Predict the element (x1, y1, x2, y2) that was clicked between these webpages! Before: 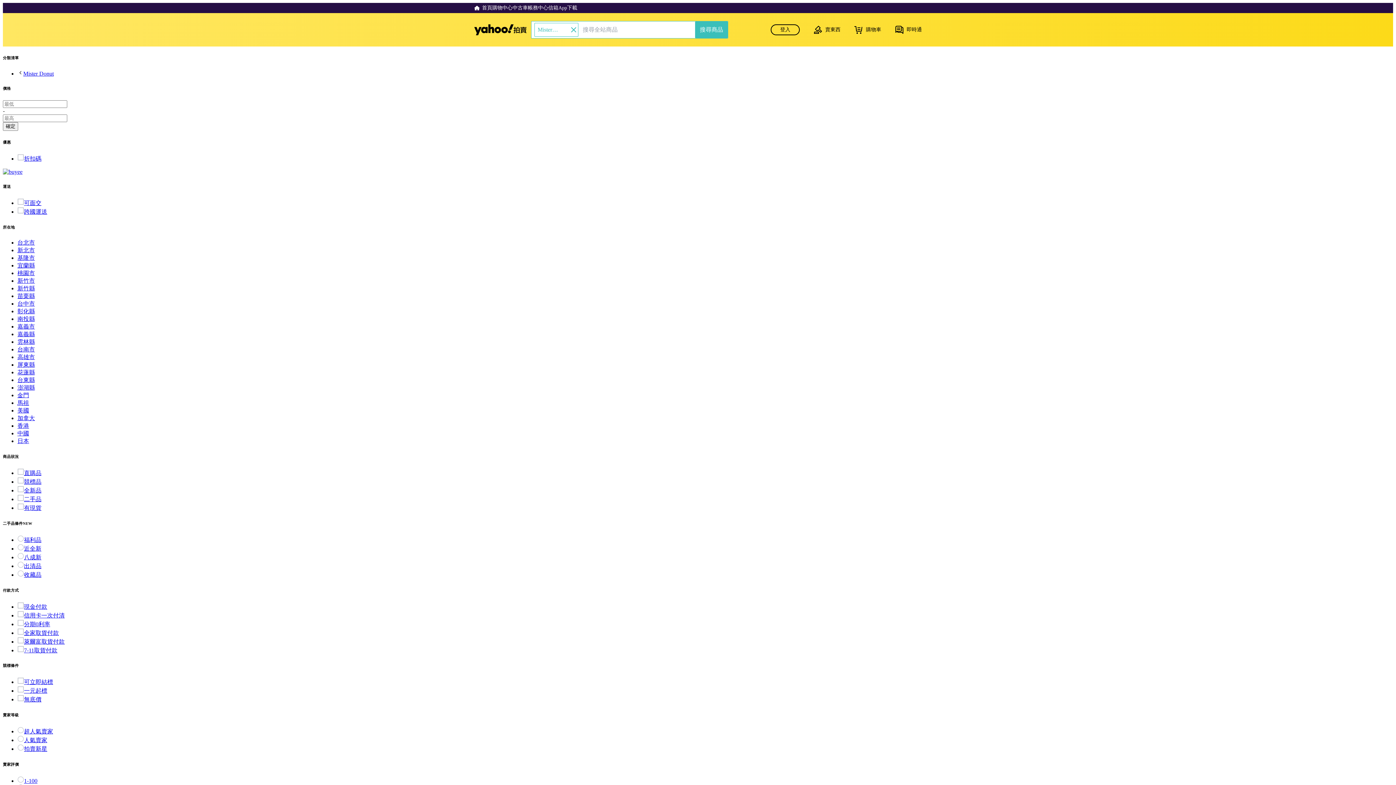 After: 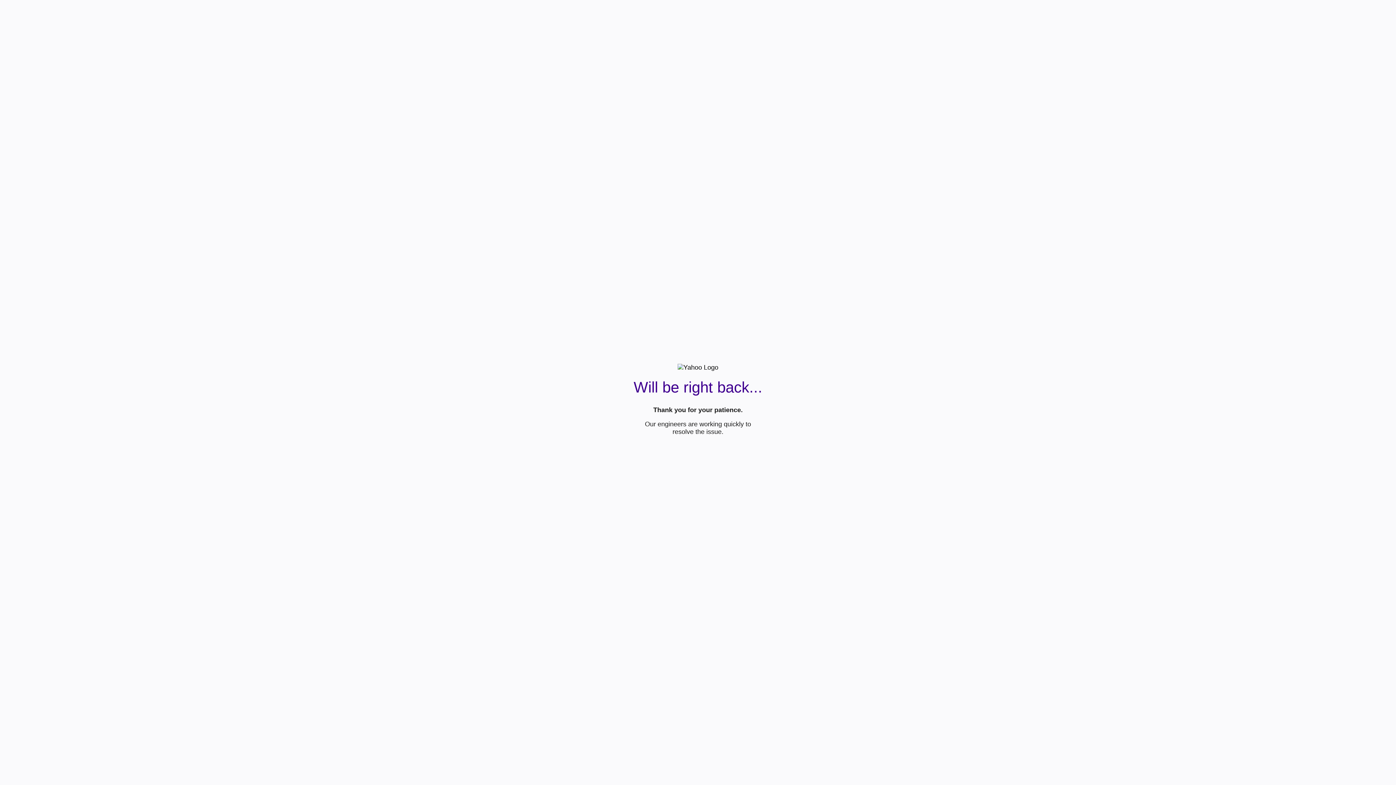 Action: bbox: (695, 21, 728, 38) label: 搜尋商品